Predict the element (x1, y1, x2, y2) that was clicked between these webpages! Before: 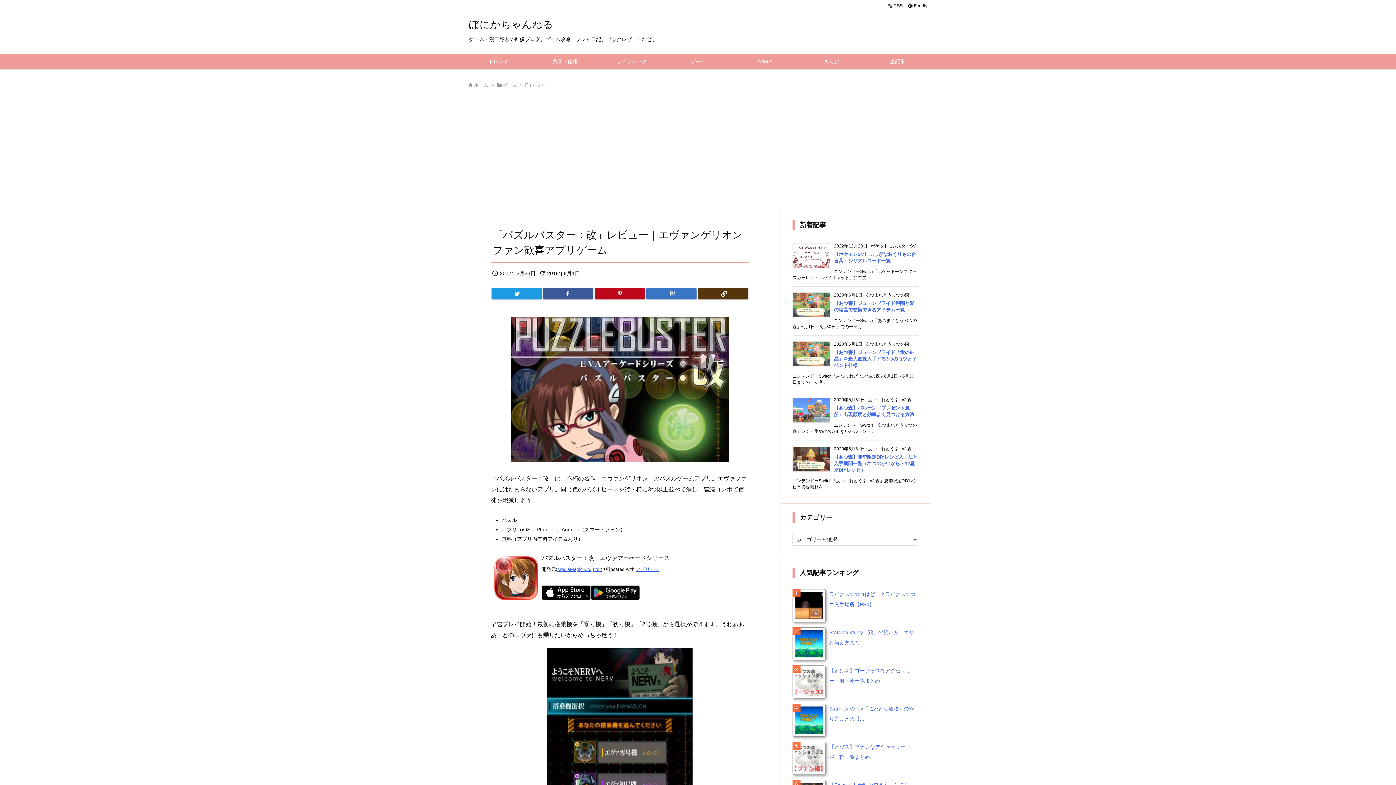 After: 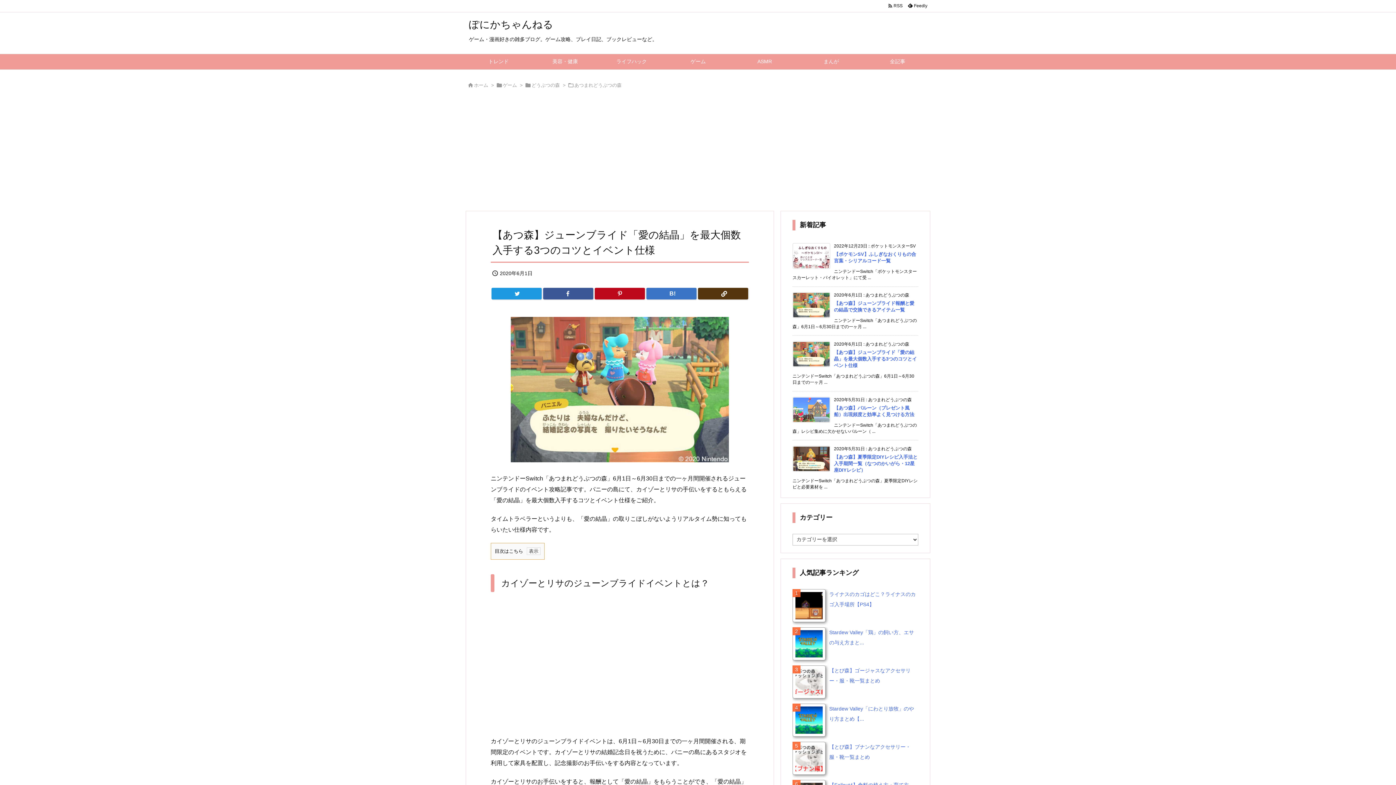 Action: bbox: (834, 349, 917, 368) label: 【あつ森】ジューンブライド「愛の結晶」を最大個数入手する3つのコツとイベント仕様